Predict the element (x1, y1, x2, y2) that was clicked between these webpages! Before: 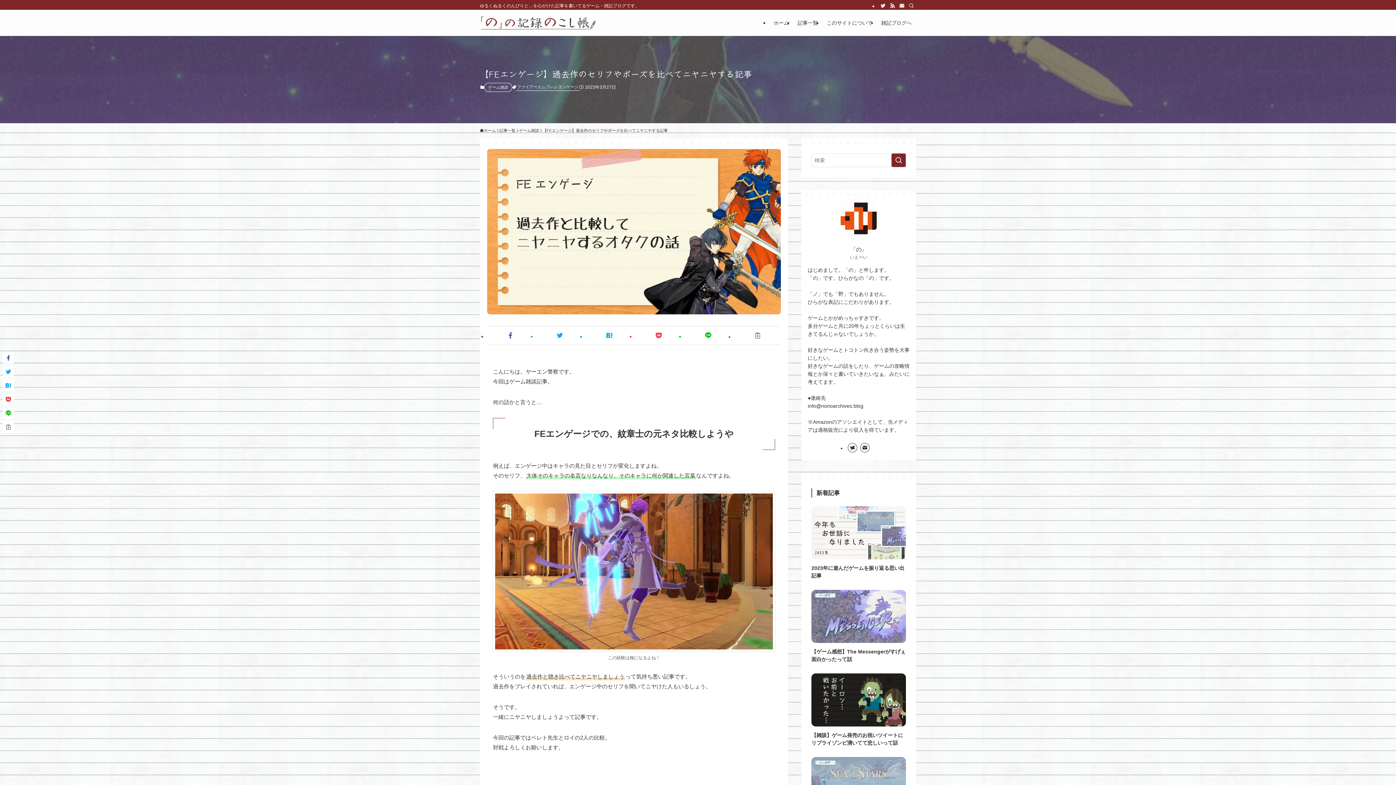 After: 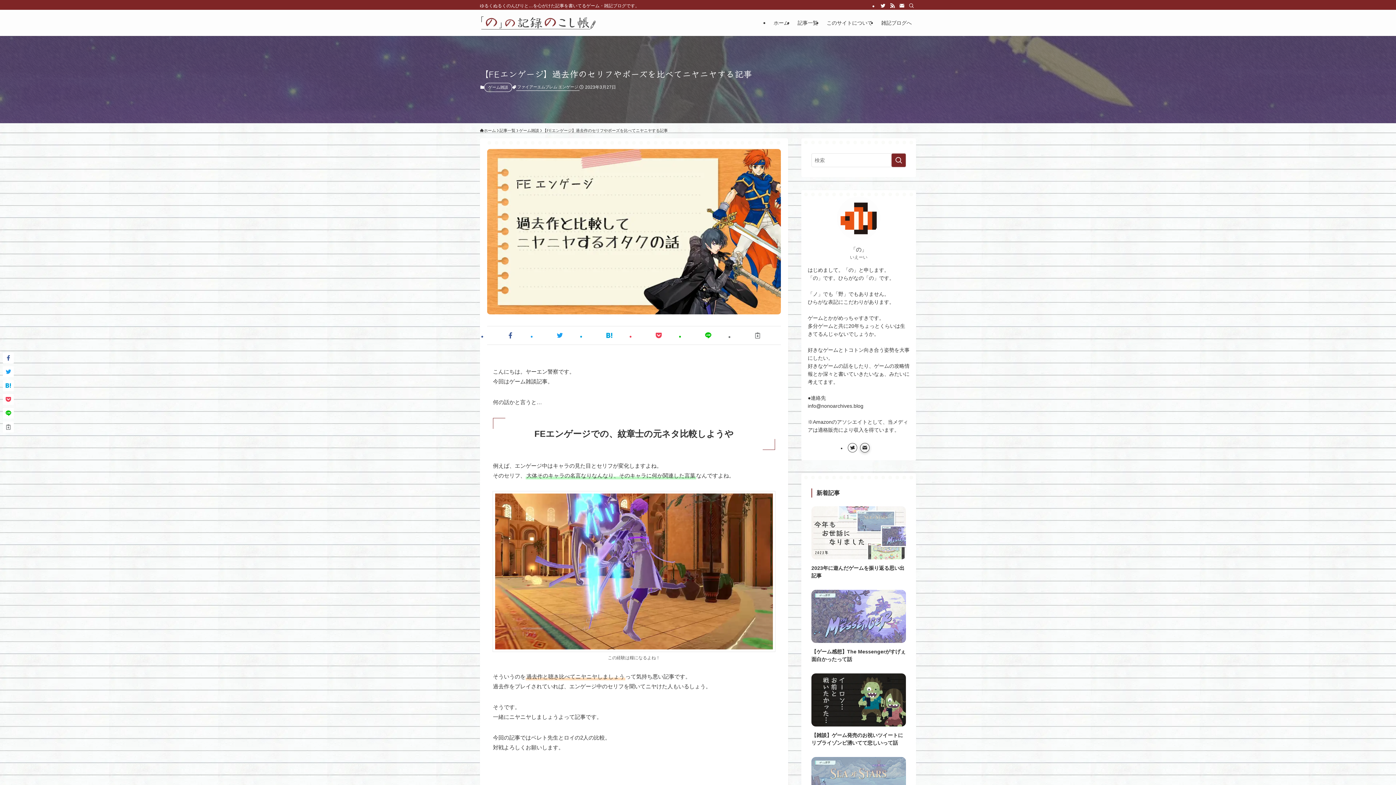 Action: label: contact bbox: (860, 443, 869, 452)